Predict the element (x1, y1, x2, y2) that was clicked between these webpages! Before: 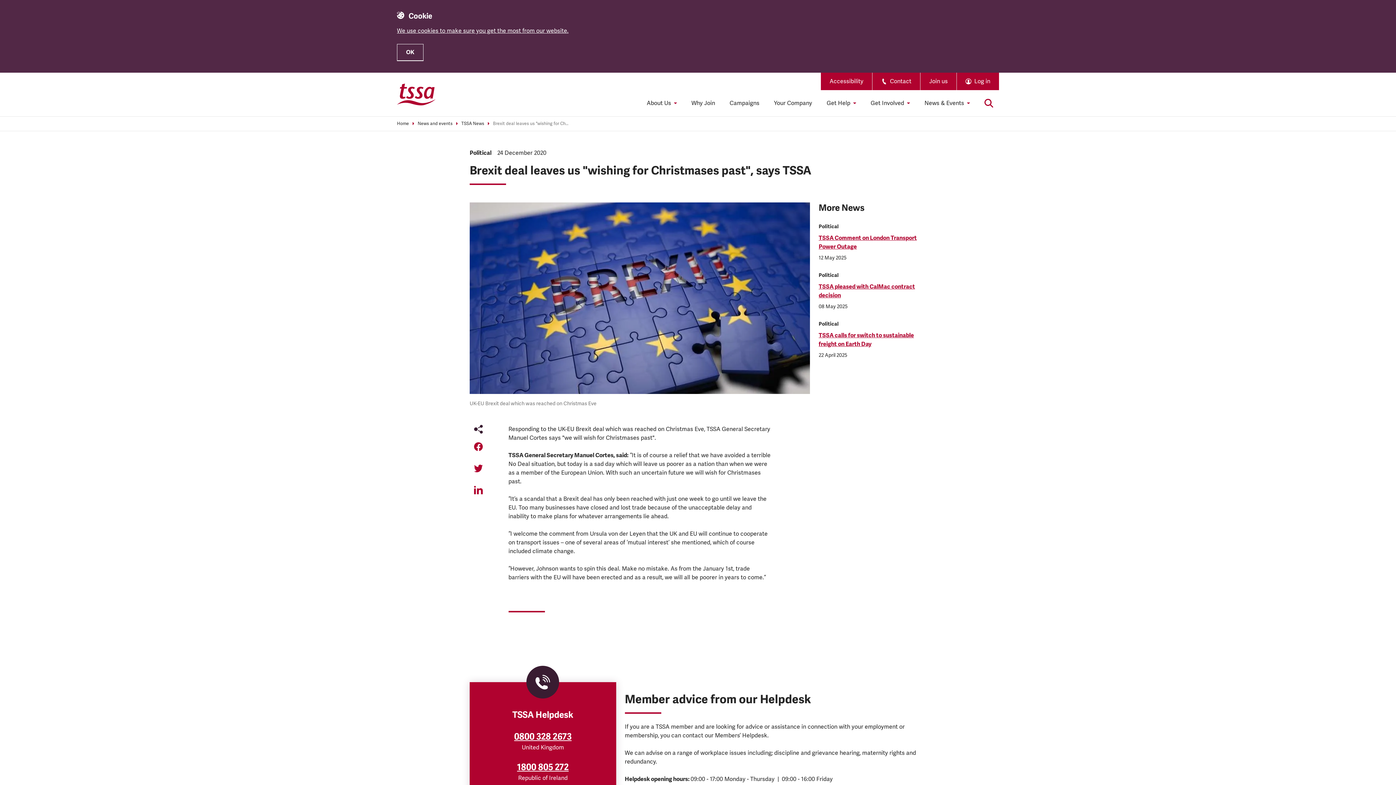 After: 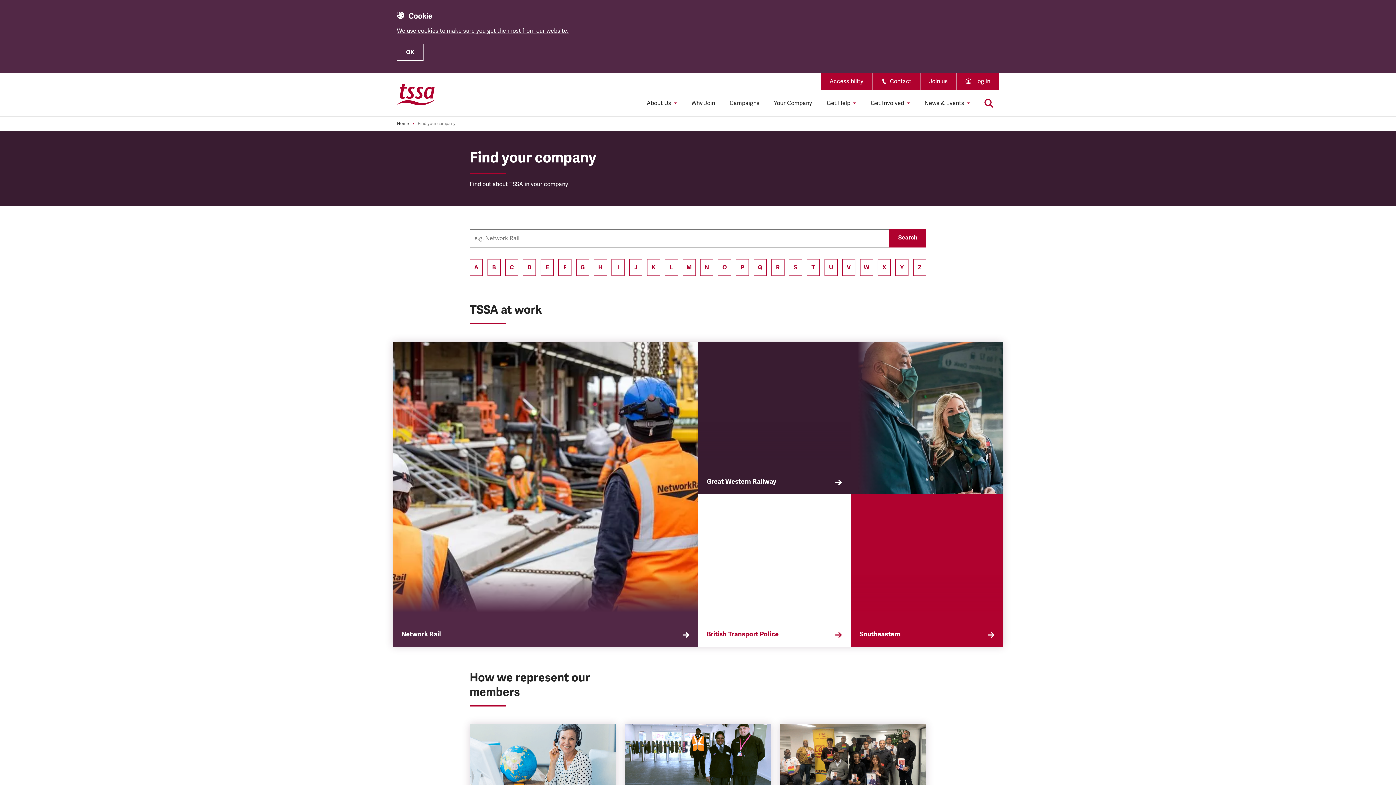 Action: bbox: (766, 90, 819, 116) label: Your Company